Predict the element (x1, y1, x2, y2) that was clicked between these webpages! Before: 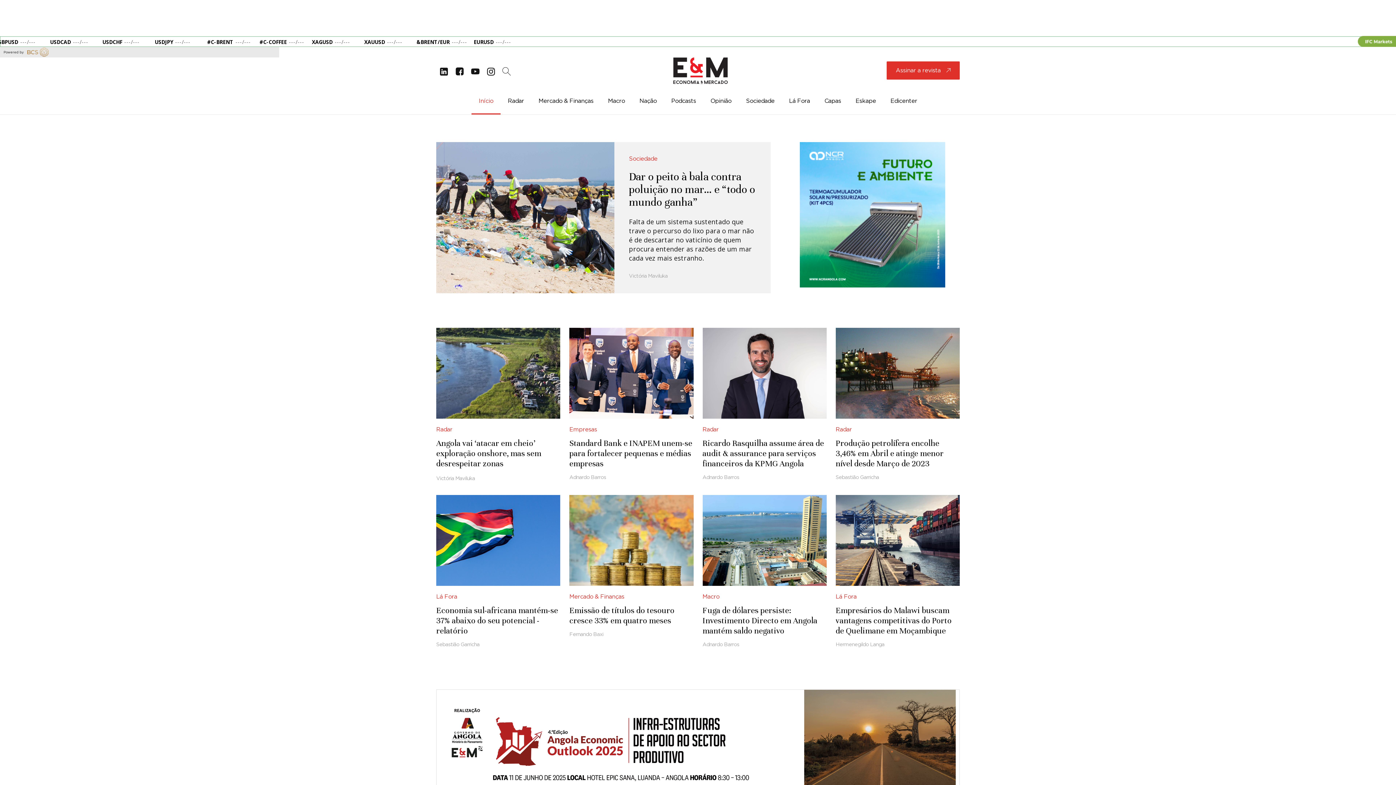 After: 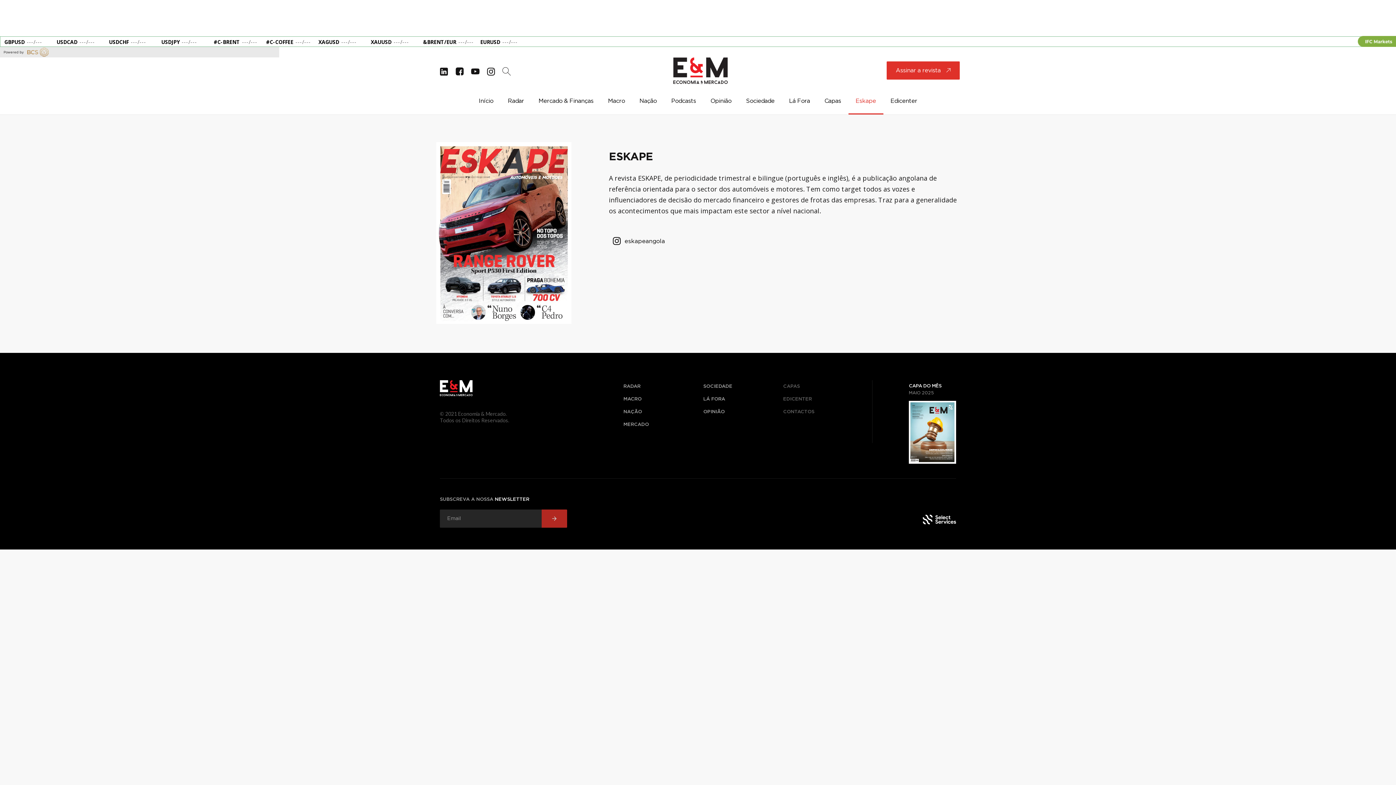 Action: label: Eskape bbox: (848, 88, 883, 114)